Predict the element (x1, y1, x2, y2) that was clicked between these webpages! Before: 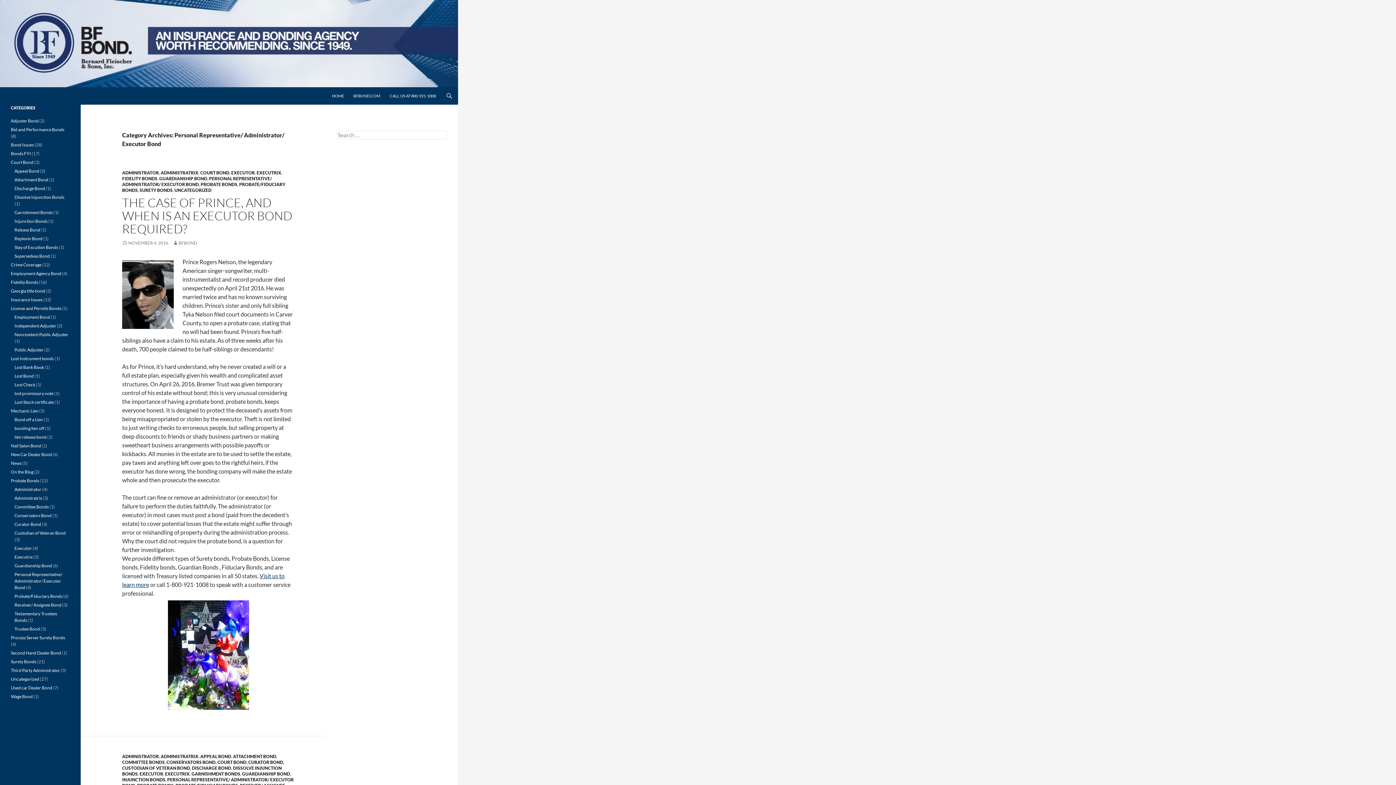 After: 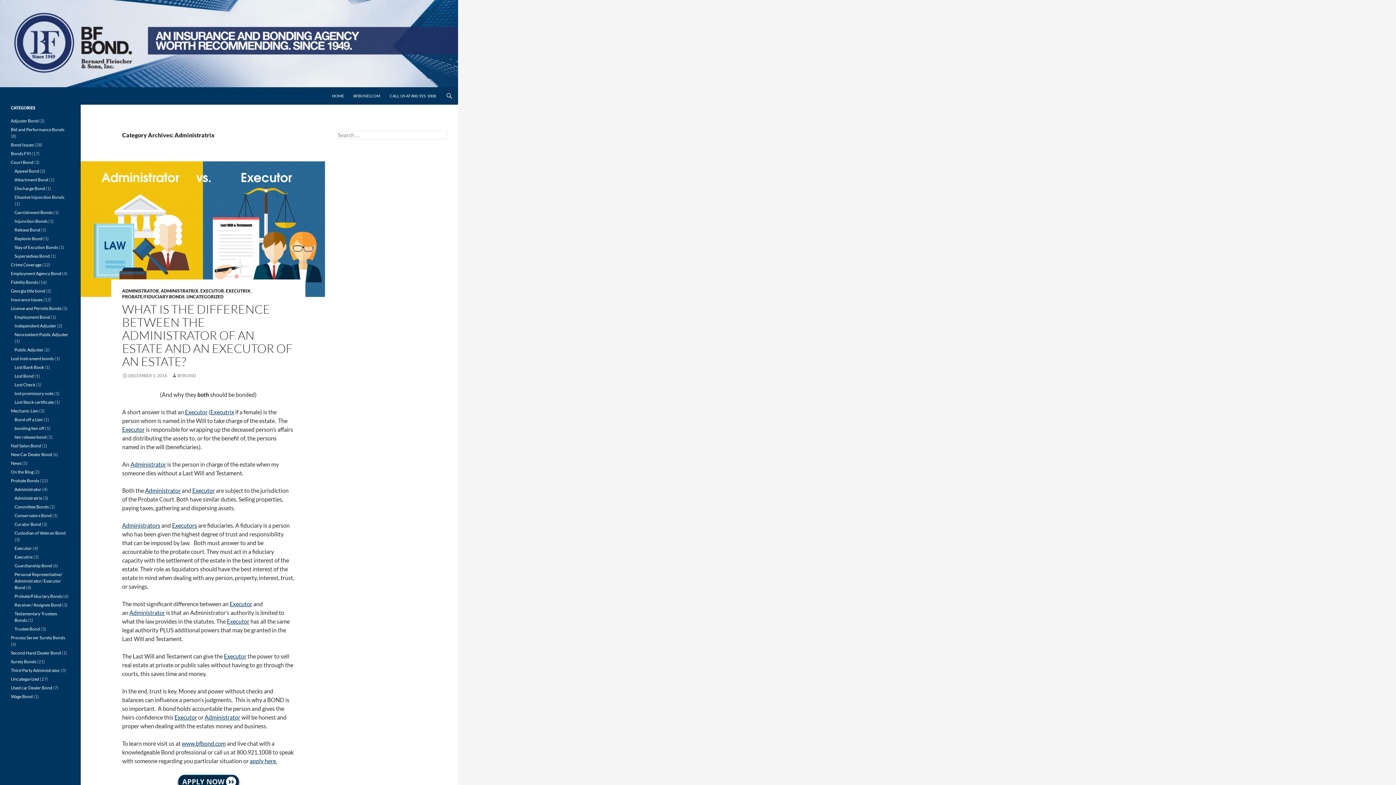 Action: label: Administratrix bbox: (14, 495, 42, 501)